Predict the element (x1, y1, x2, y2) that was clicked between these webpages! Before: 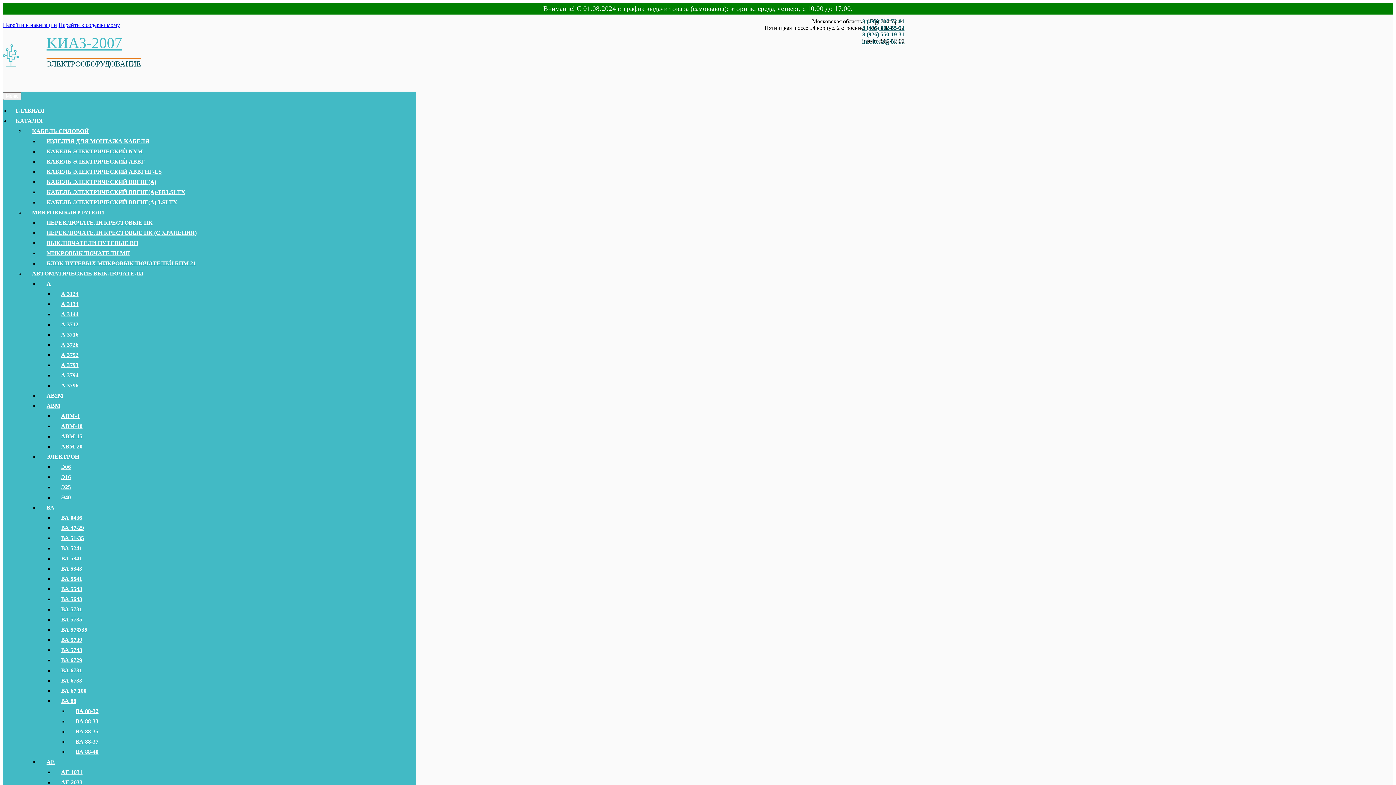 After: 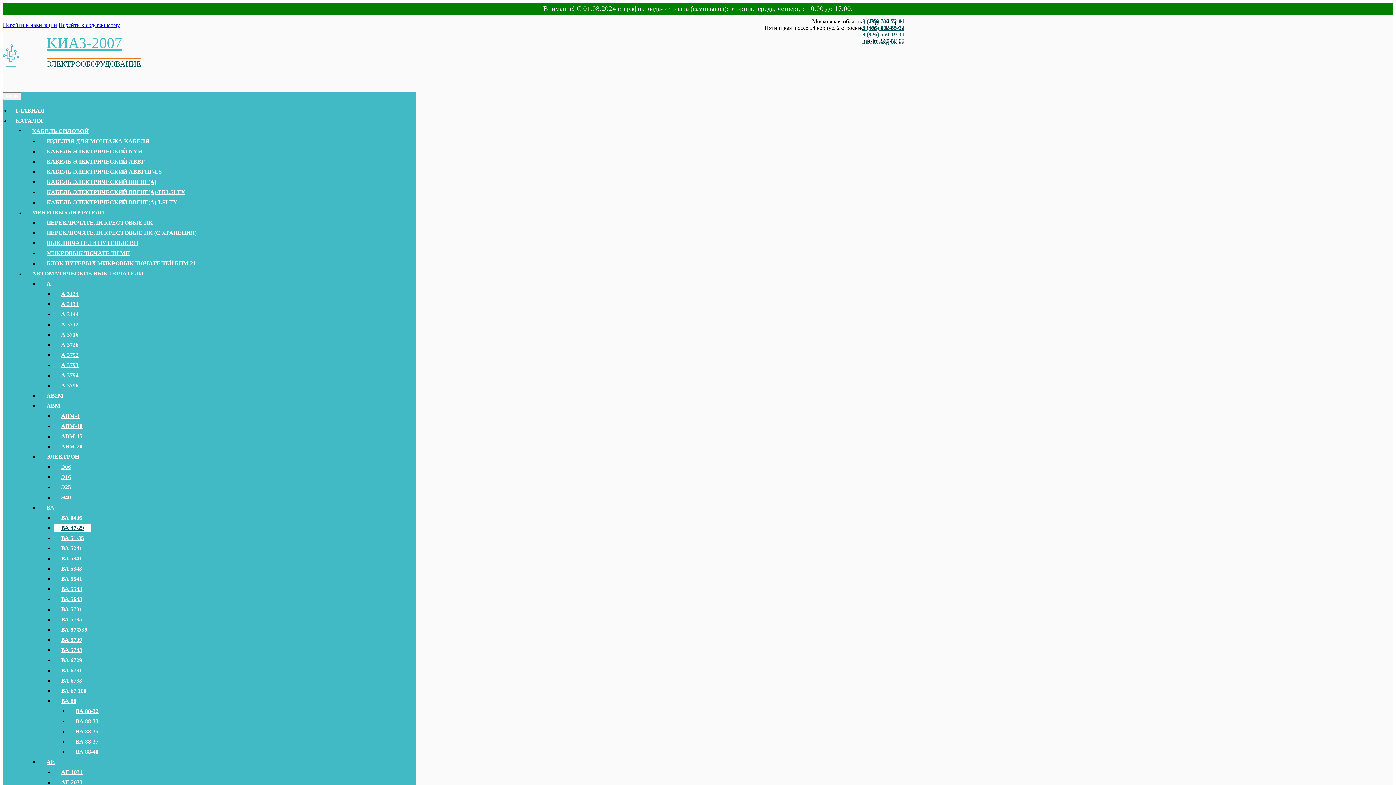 Action: label: ВА 47-29 bbox: (53, 523, 91, 532)